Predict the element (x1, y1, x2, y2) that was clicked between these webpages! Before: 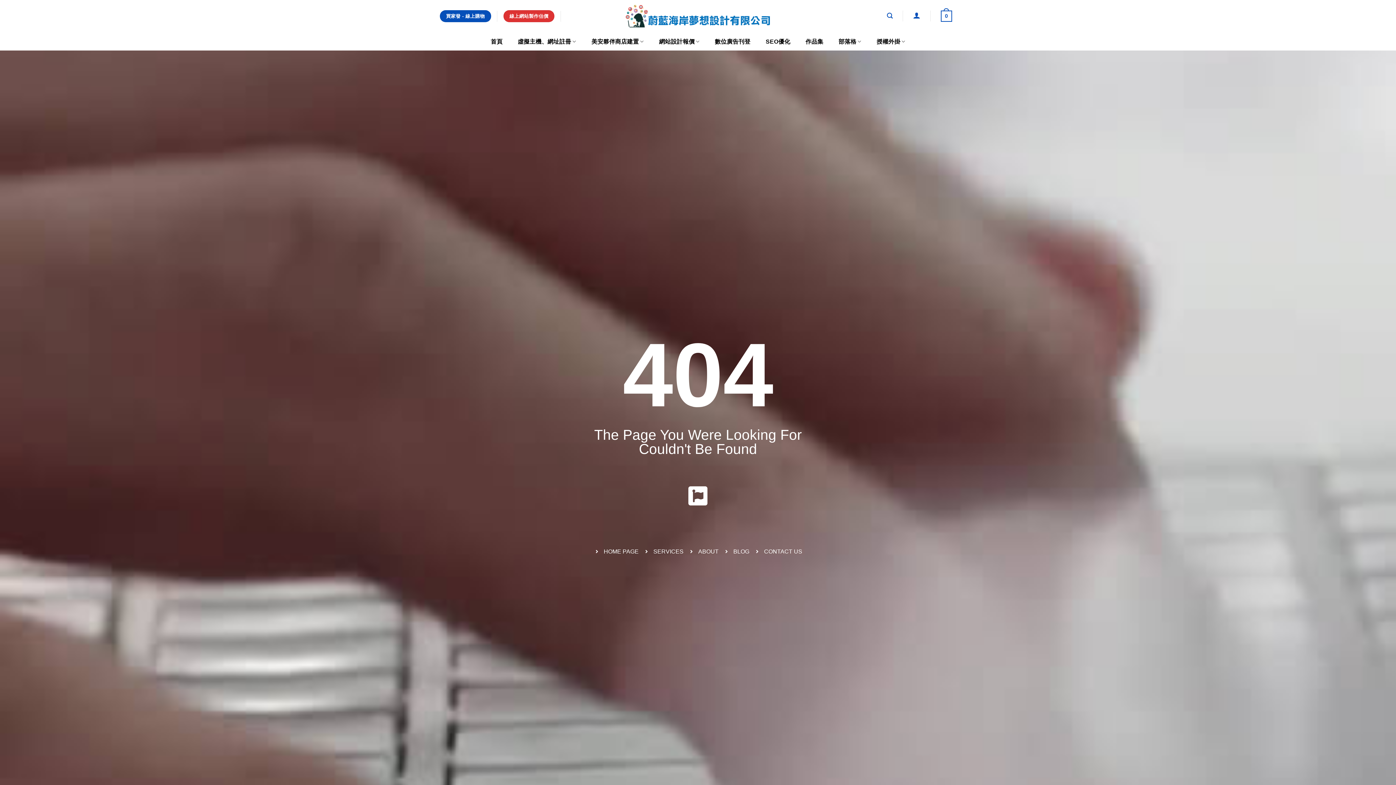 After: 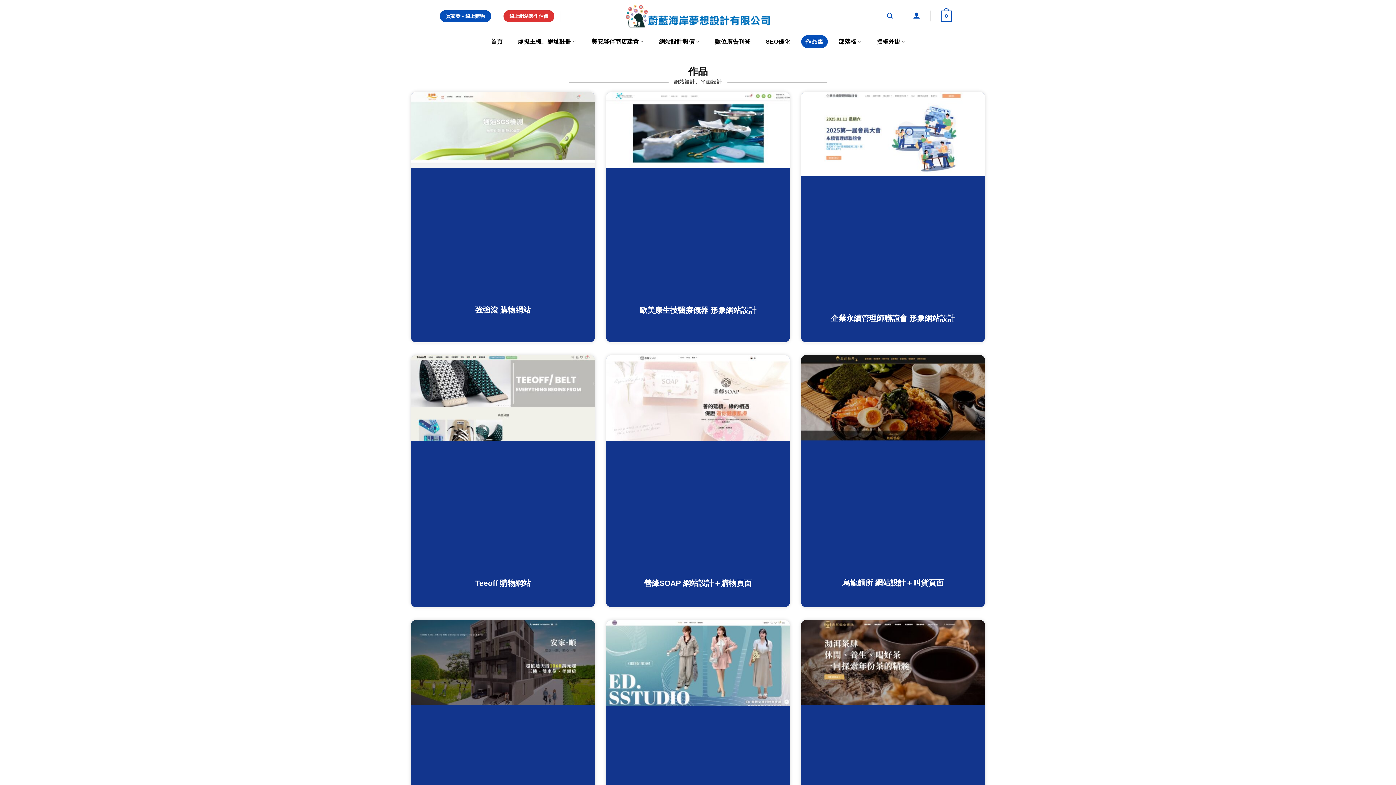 Action: label: 作品集 bbox: (801, 35, 827, 47)